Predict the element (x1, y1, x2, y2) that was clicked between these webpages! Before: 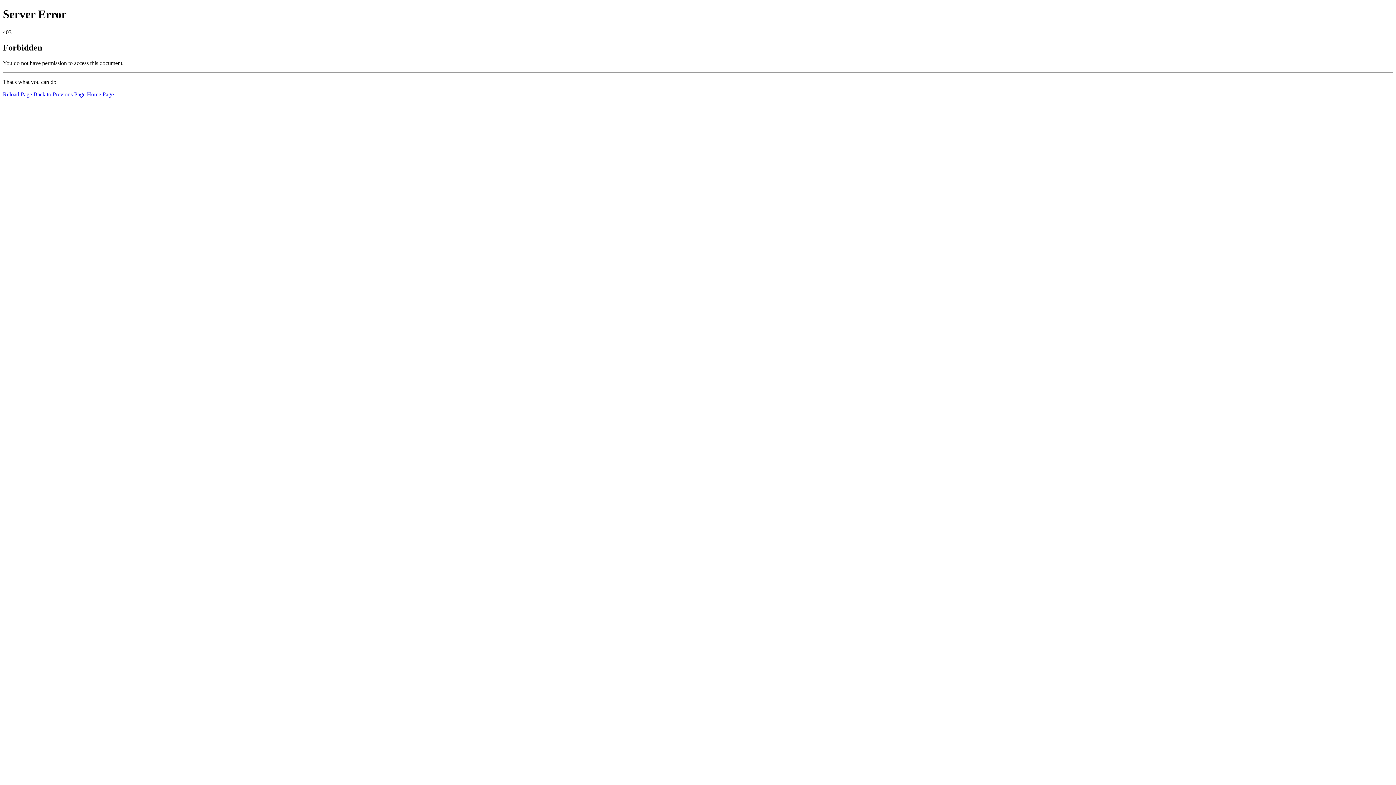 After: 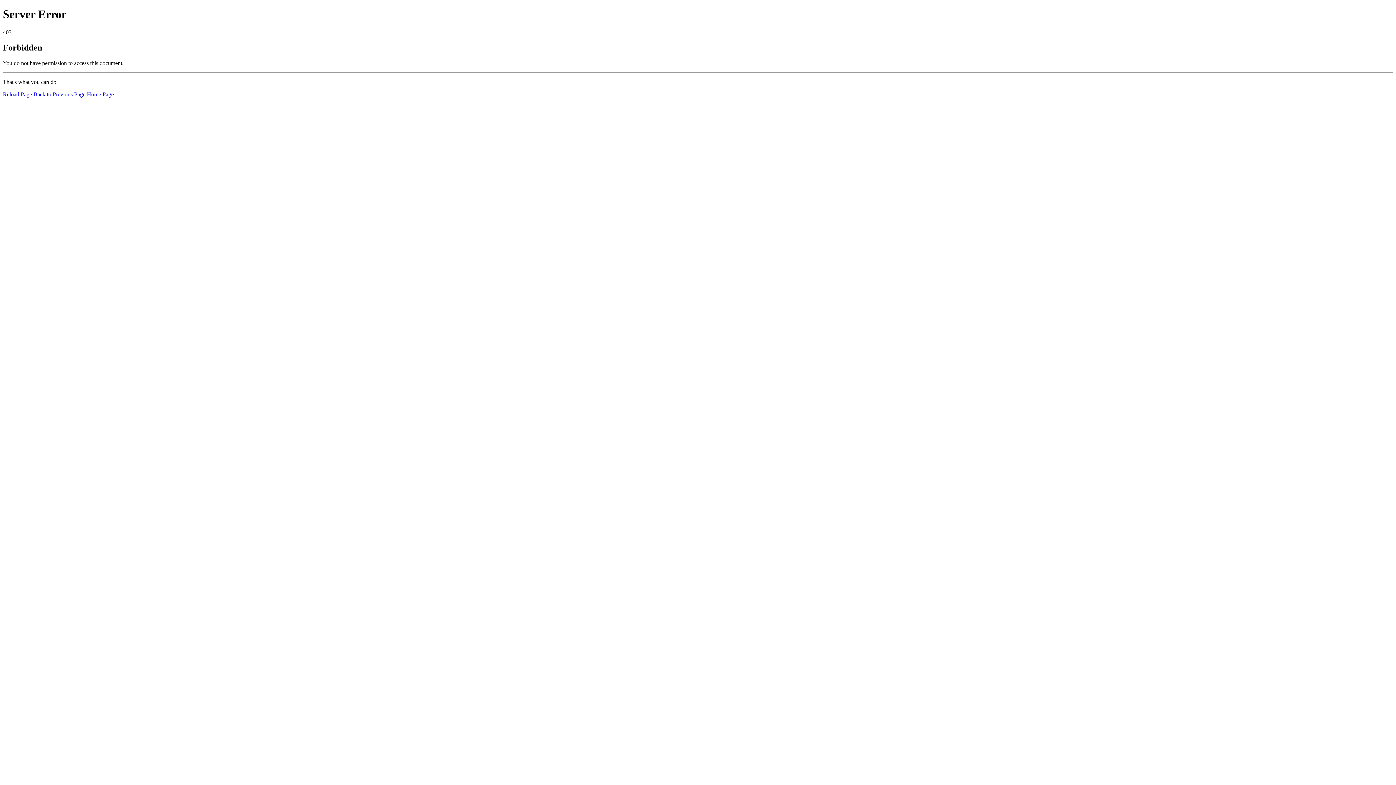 Action: bbox: (86, 91, 113, 97) label: Home Page